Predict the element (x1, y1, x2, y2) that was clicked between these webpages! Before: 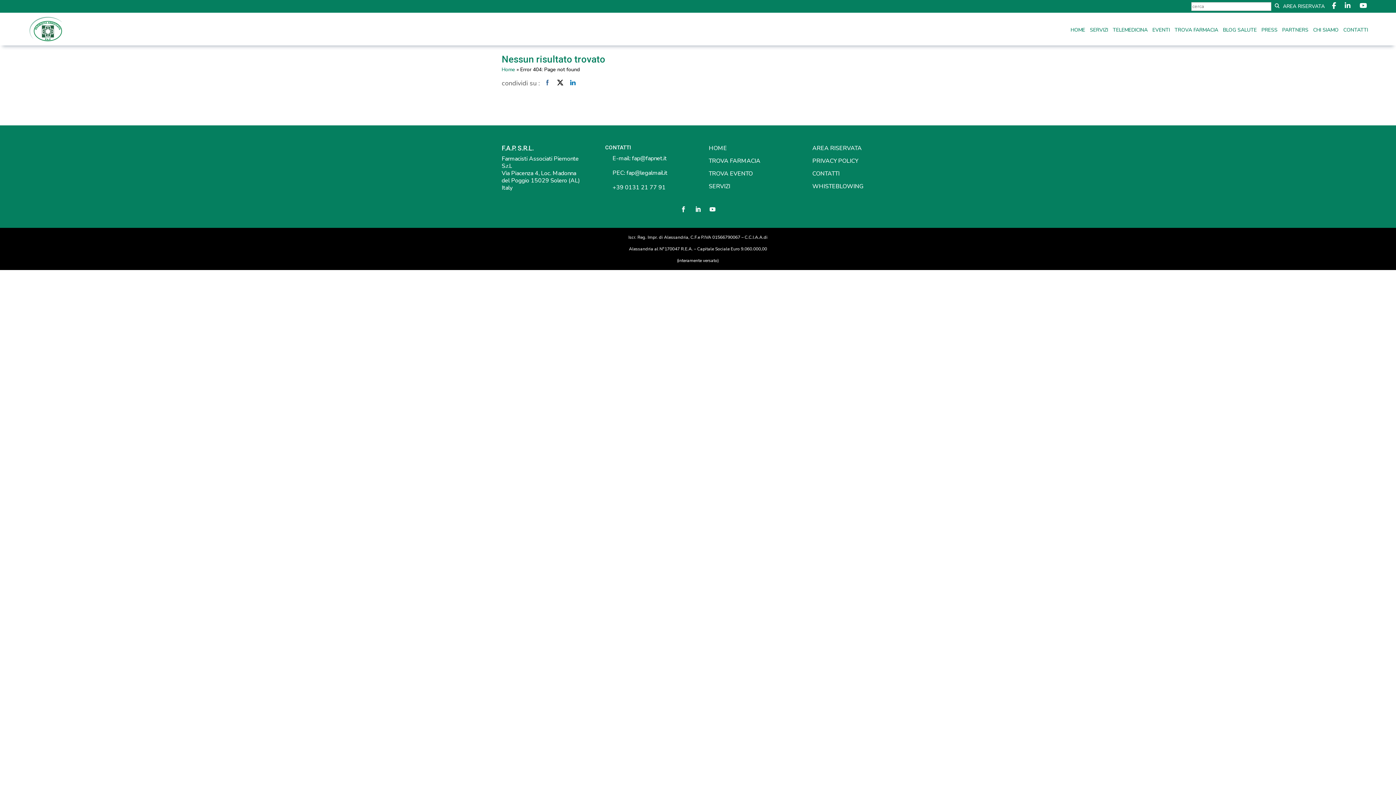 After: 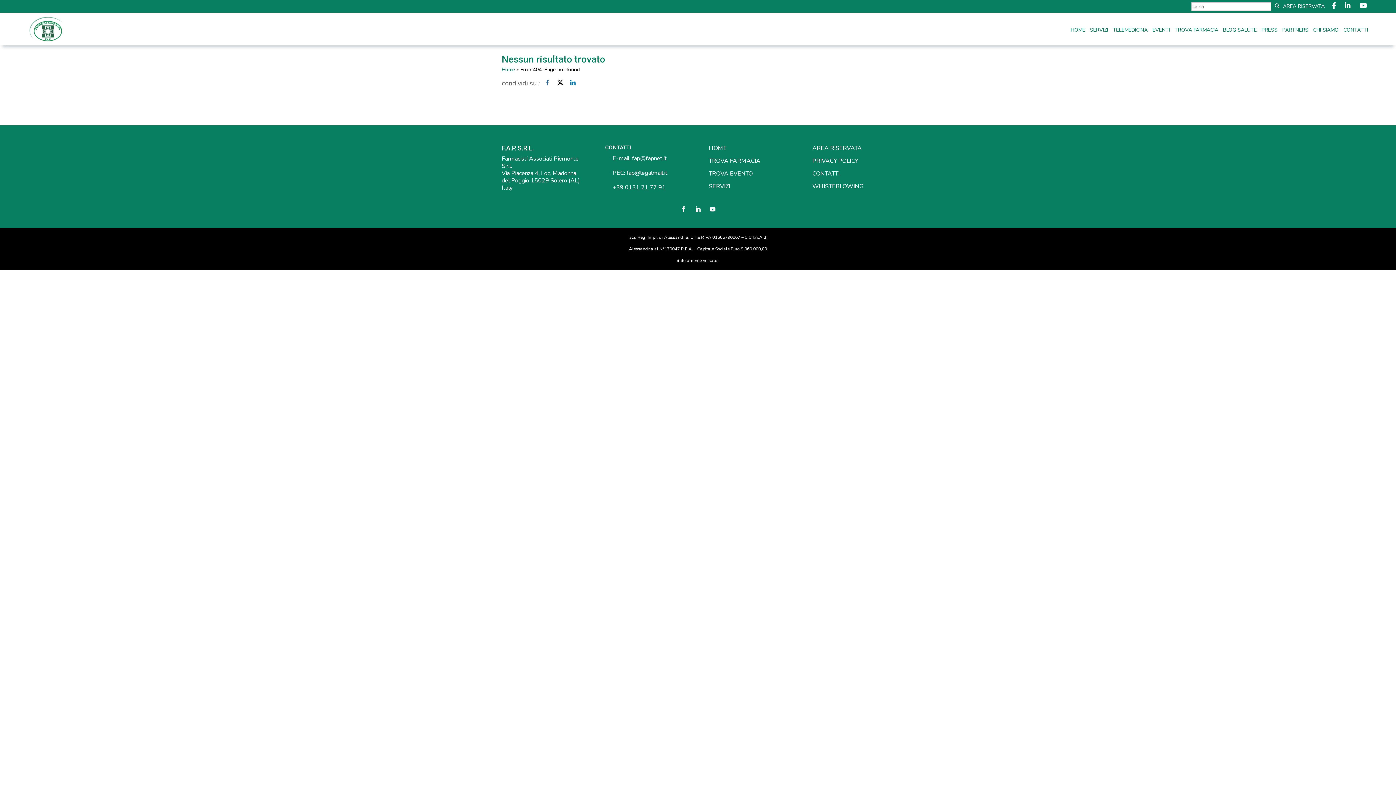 Action: bbox: (626, 169, 667, 177) label: fap@legalmail.it